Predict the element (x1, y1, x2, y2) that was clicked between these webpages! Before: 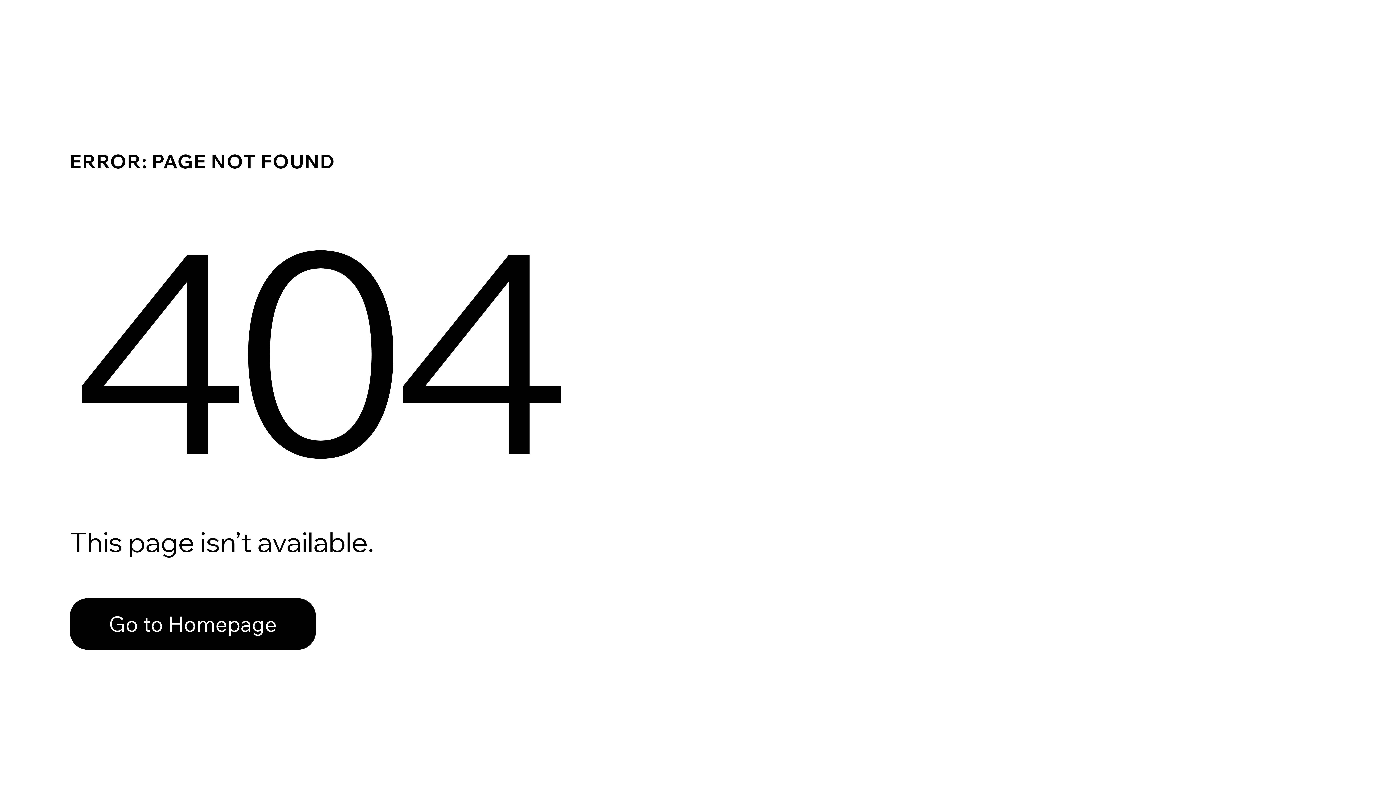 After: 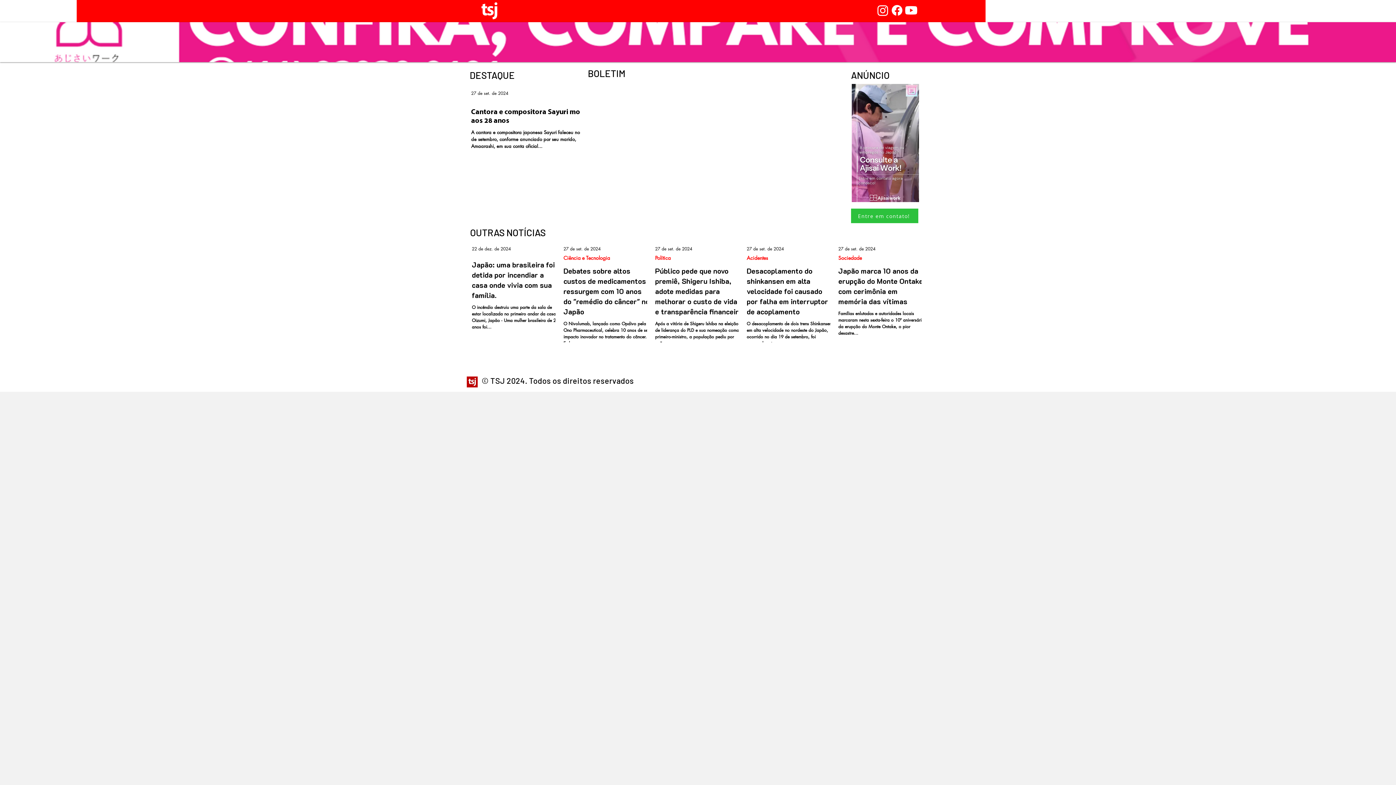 Action: label: Go to Homepage bbox: (69, 598, 316, 650)